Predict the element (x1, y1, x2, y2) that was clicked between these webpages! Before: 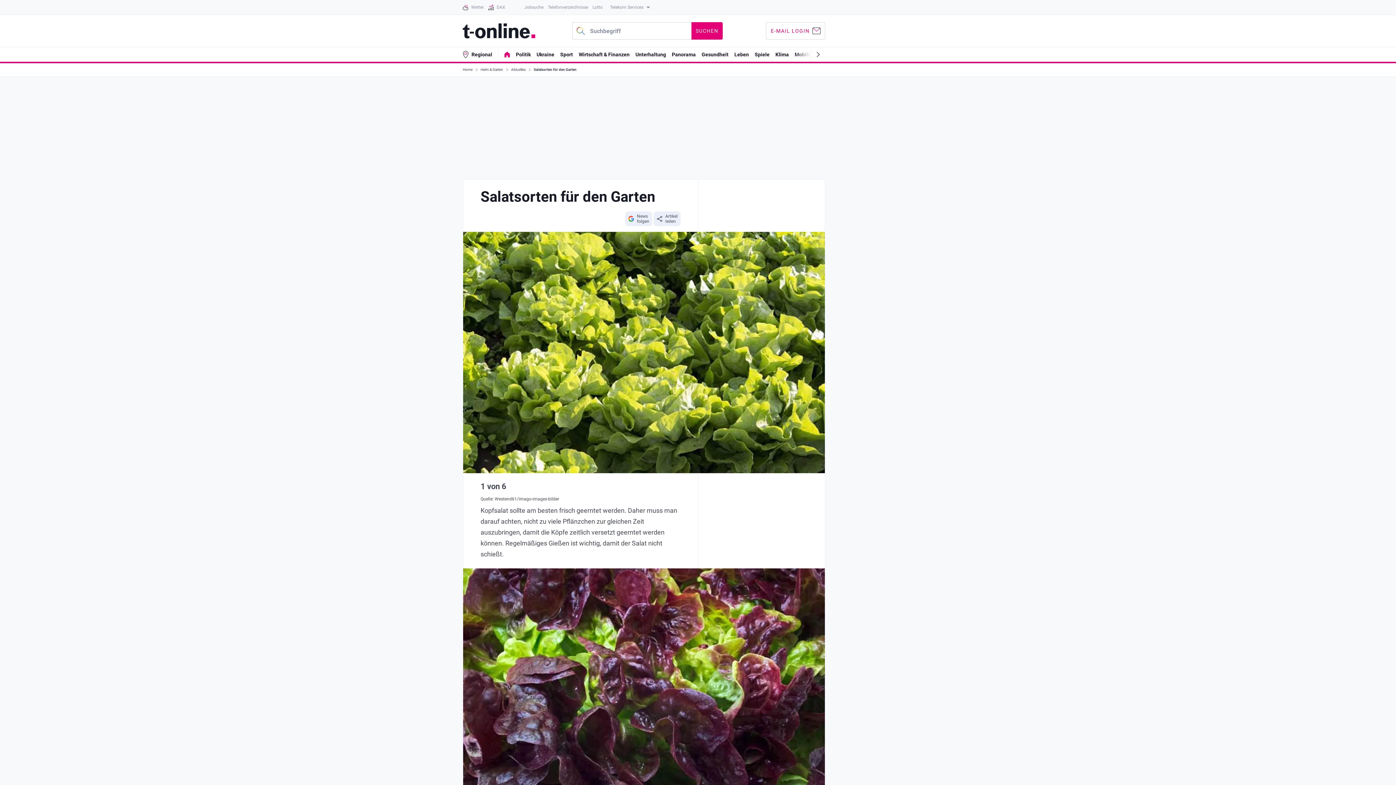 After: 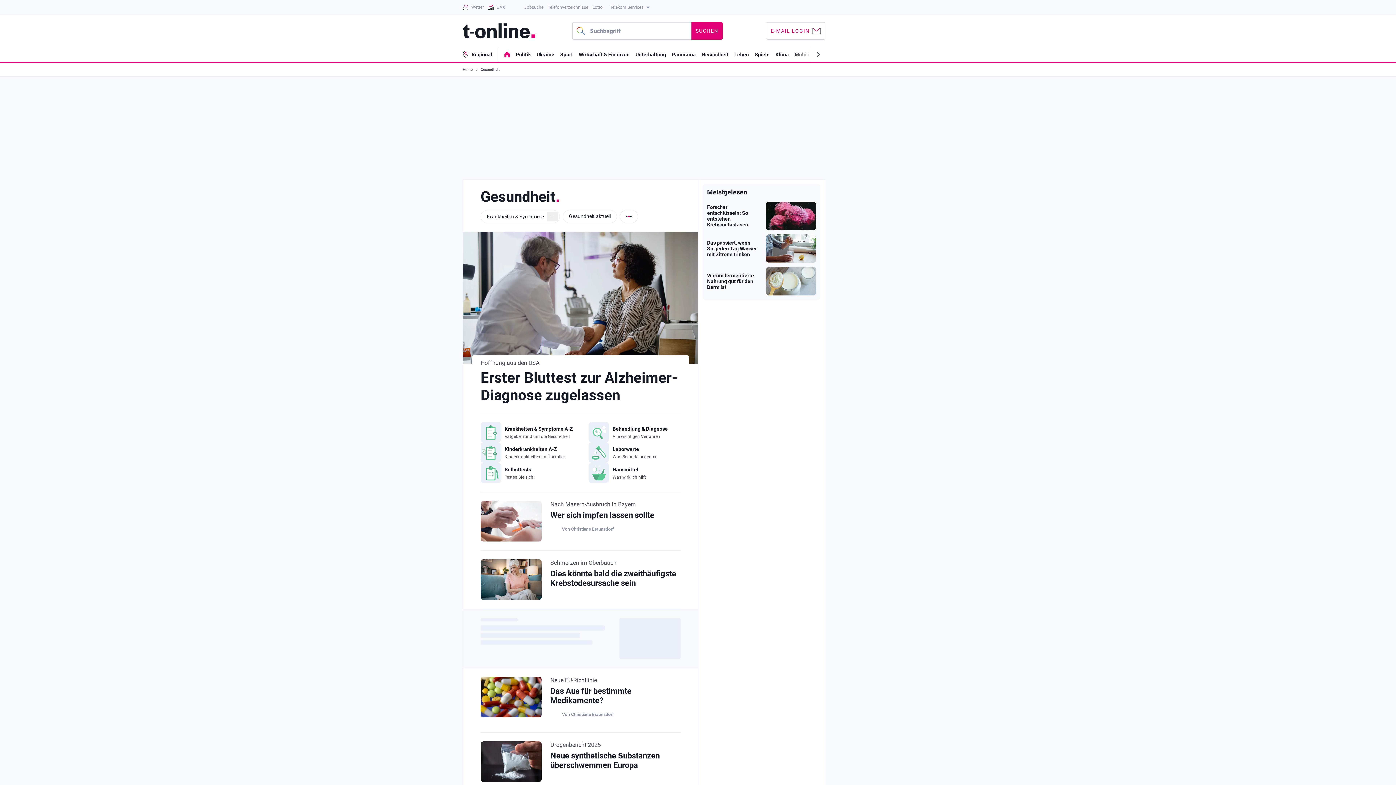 Action: bbox: (701, 51, 728, 57) label: Gesundheit